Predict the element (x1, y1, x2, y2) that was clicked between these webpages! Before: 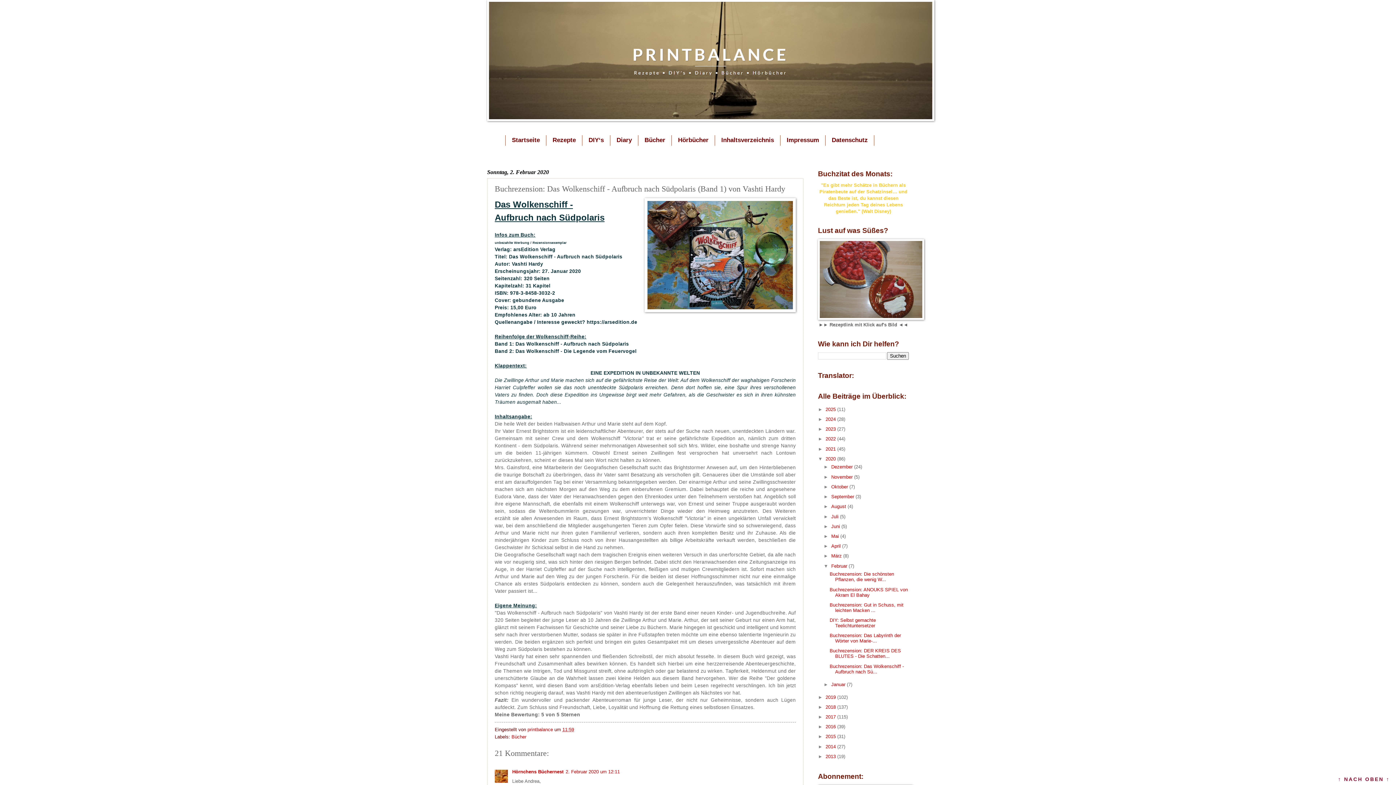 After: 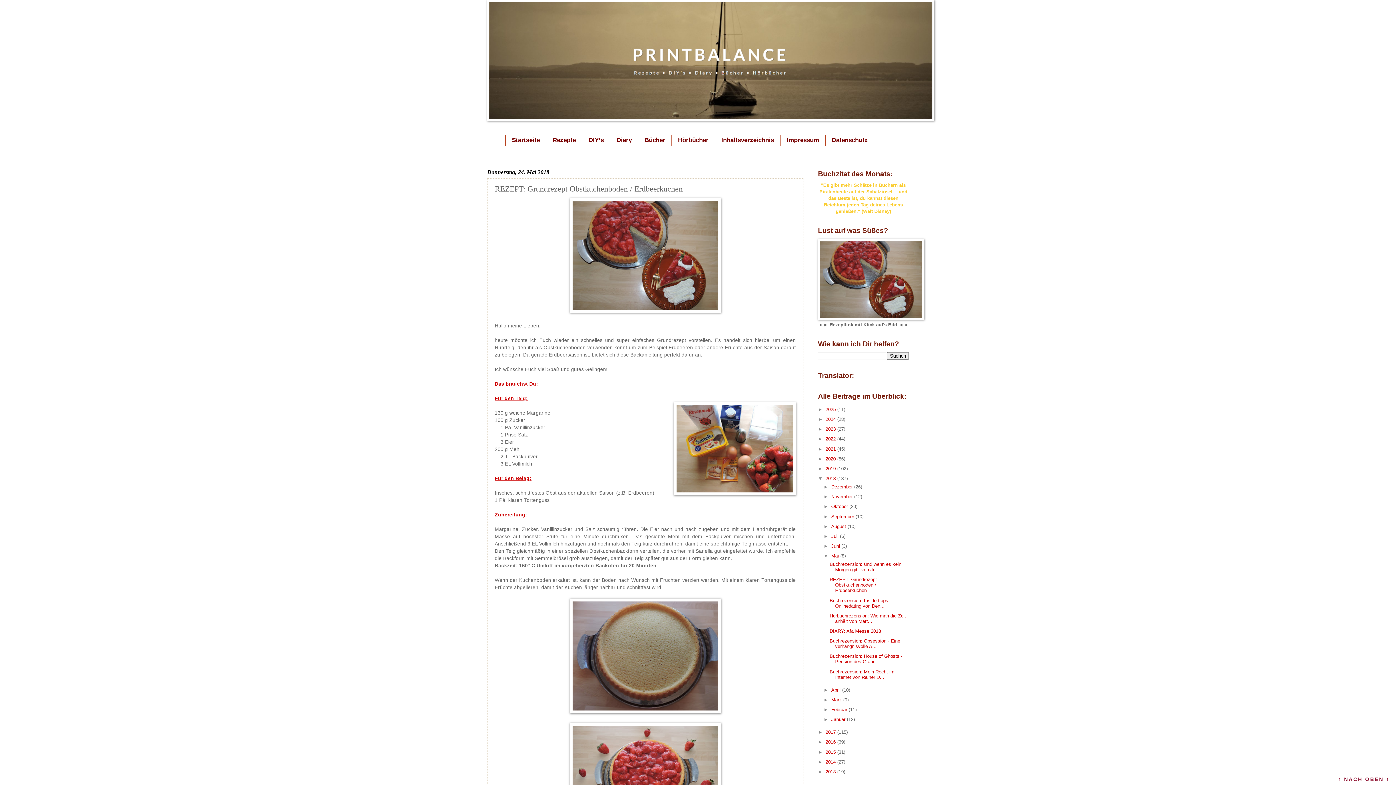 Action: bbox: (818, 315, 924, 321)